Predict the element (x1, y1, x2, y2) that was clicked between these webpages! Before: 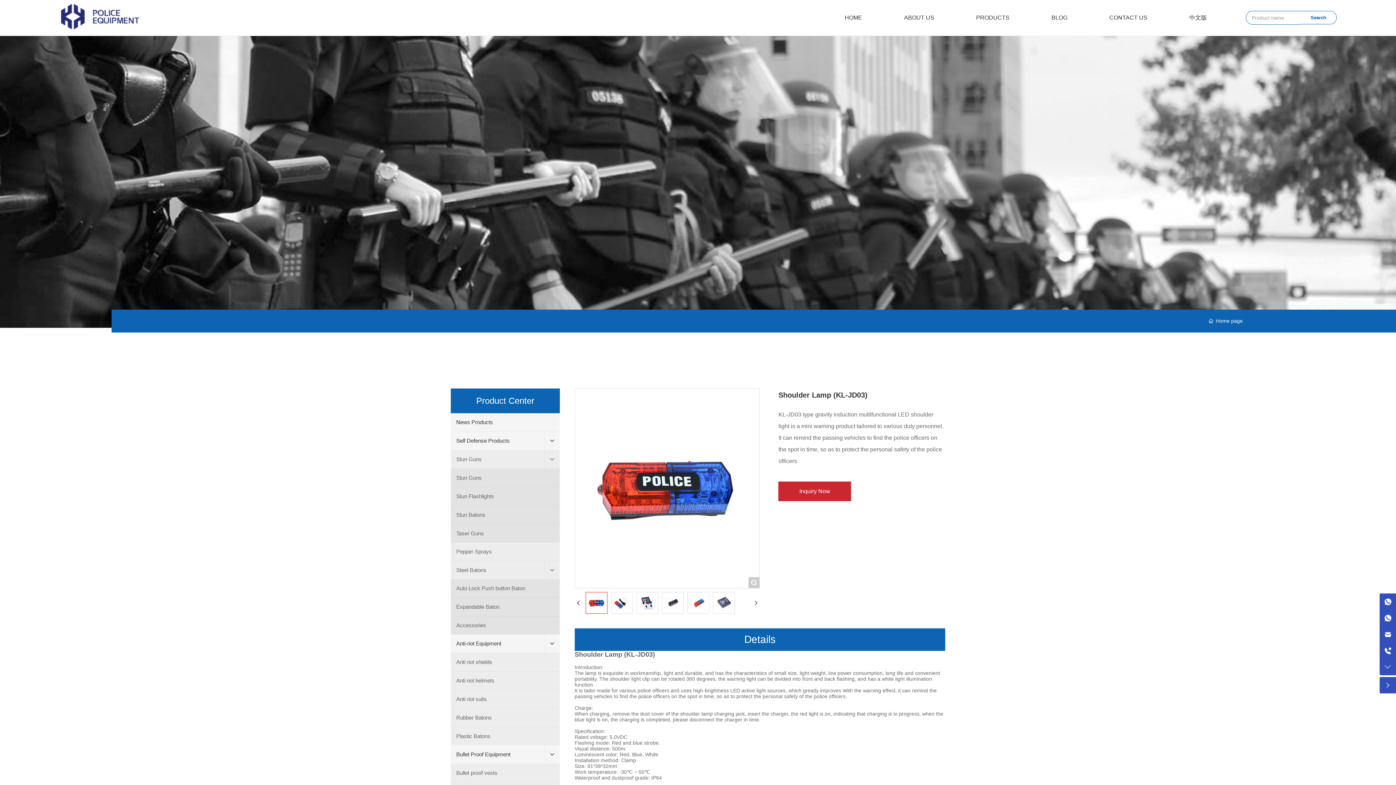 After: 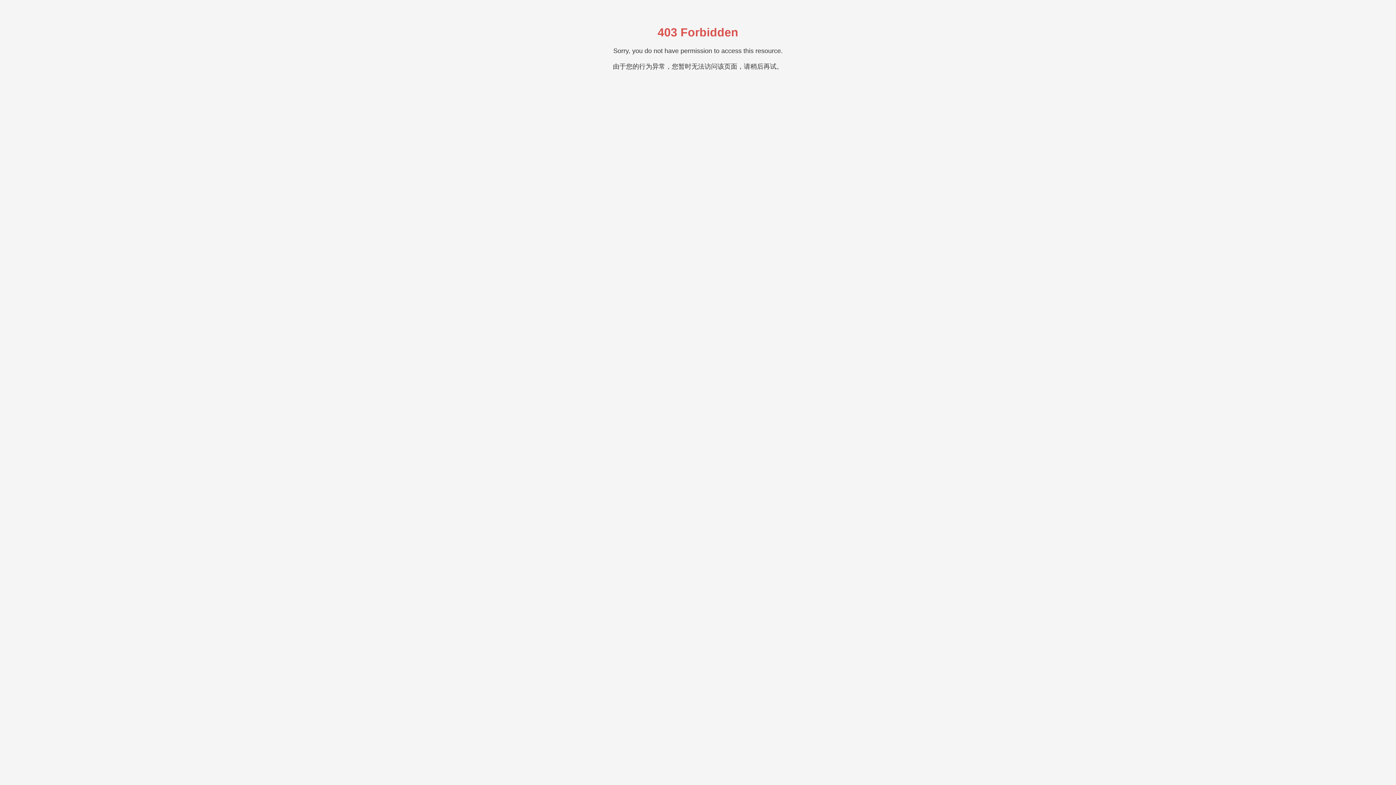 Action: bbox: (450, 413, 560, 431) label: News Products